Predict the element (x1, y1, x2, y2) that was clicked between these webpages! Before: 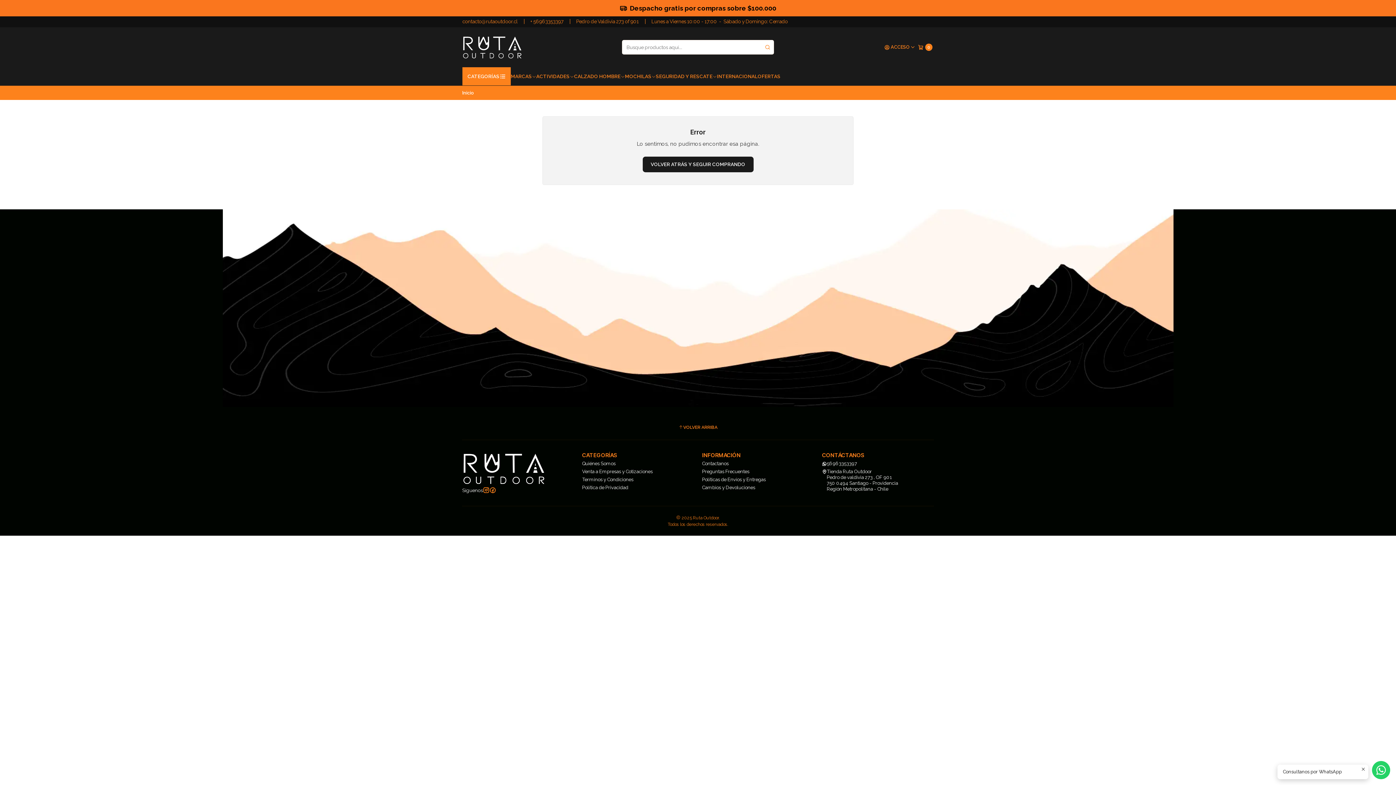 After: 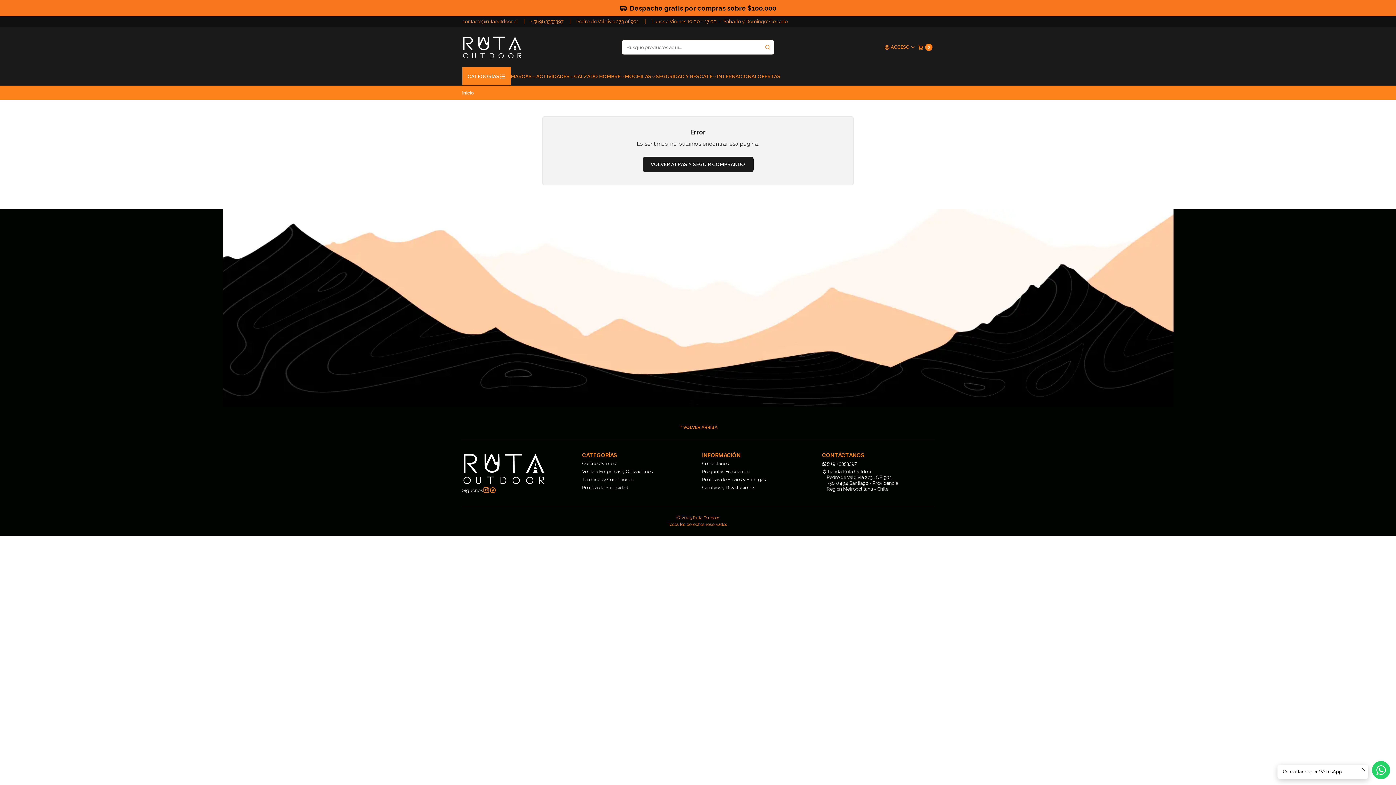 Action: bbox: (576, 18, 638, 24) label: Pedro de Valdivia 273 of 901